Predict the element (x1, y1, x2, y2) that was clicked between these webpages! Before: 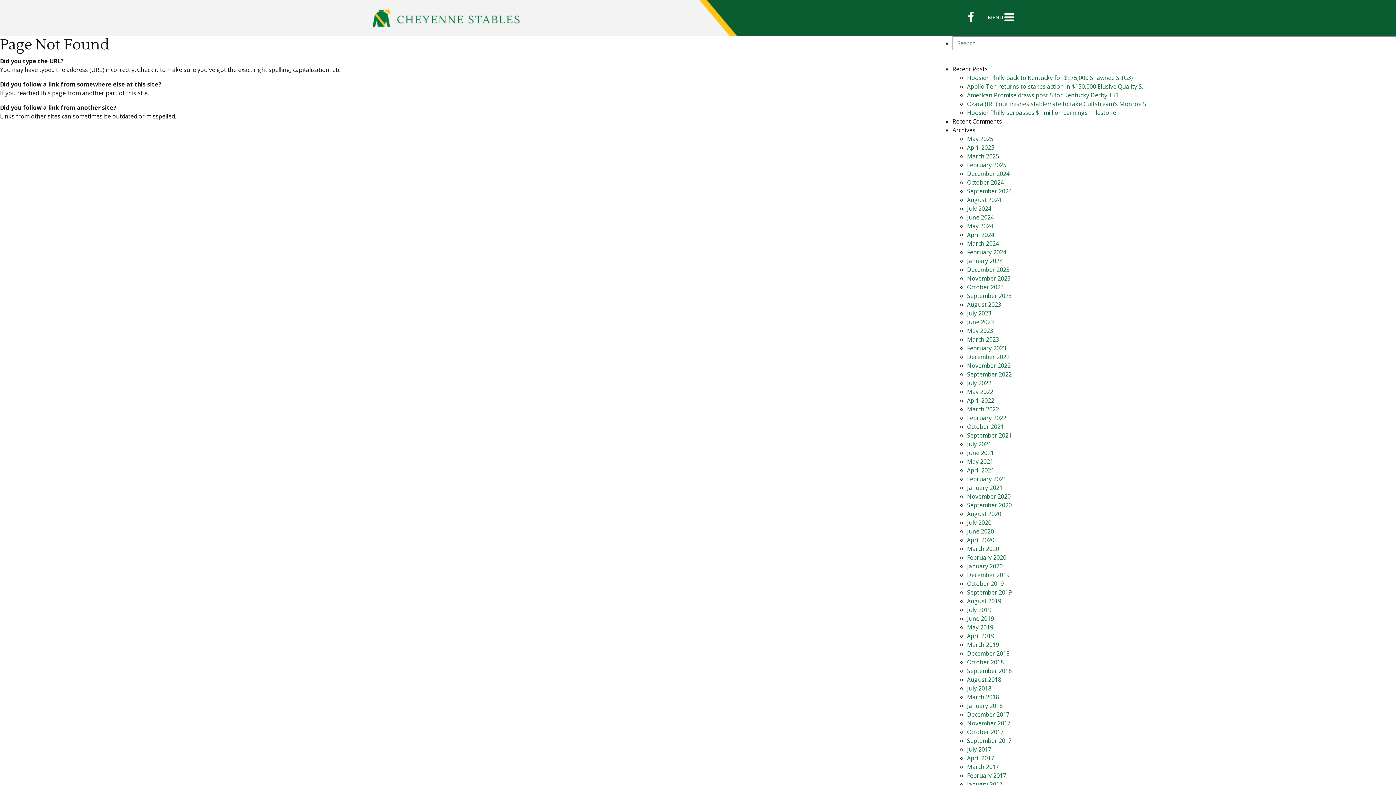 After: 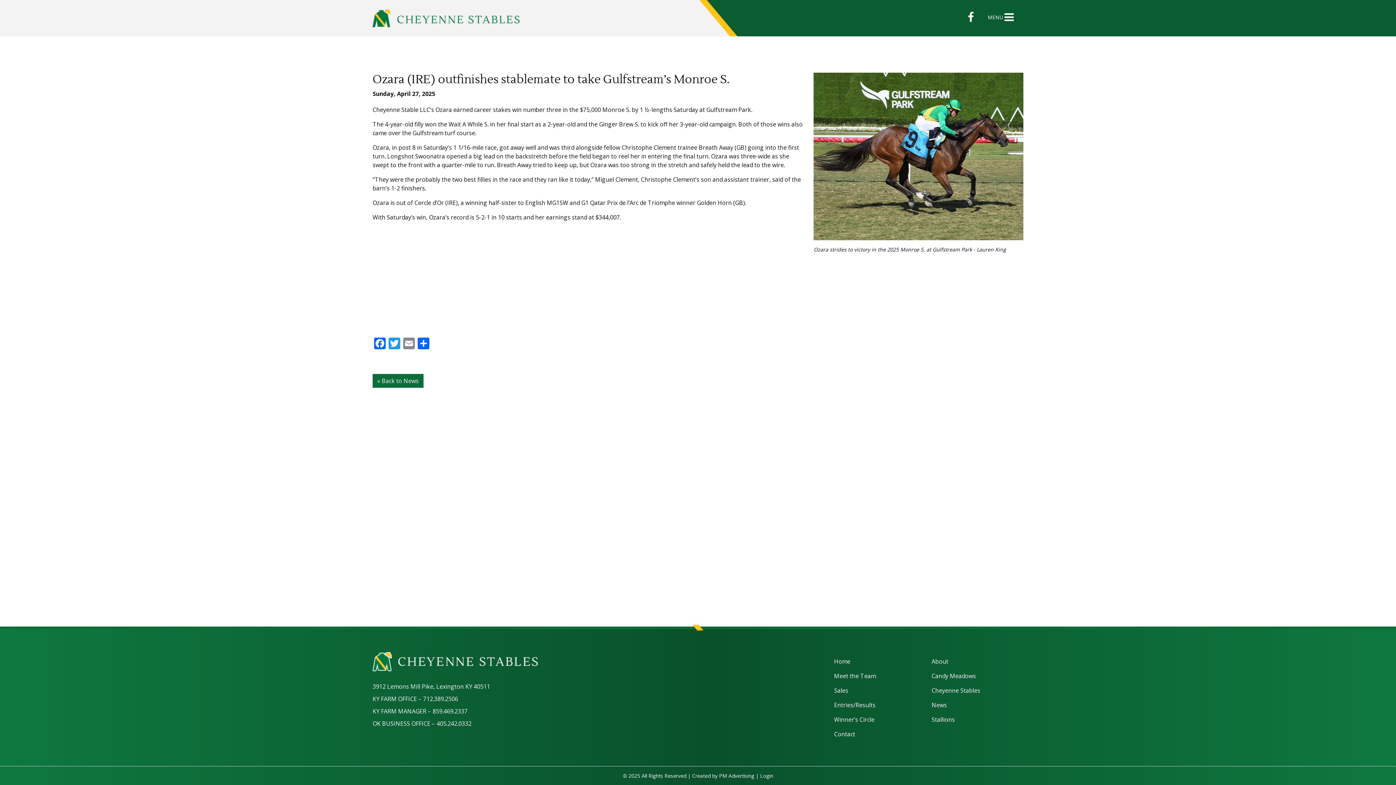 Action: bbox: (967, 100, 1147, 108) label: Ozara (IRE) outfinishes stablemate to take Gulfstream’s Monroe S.